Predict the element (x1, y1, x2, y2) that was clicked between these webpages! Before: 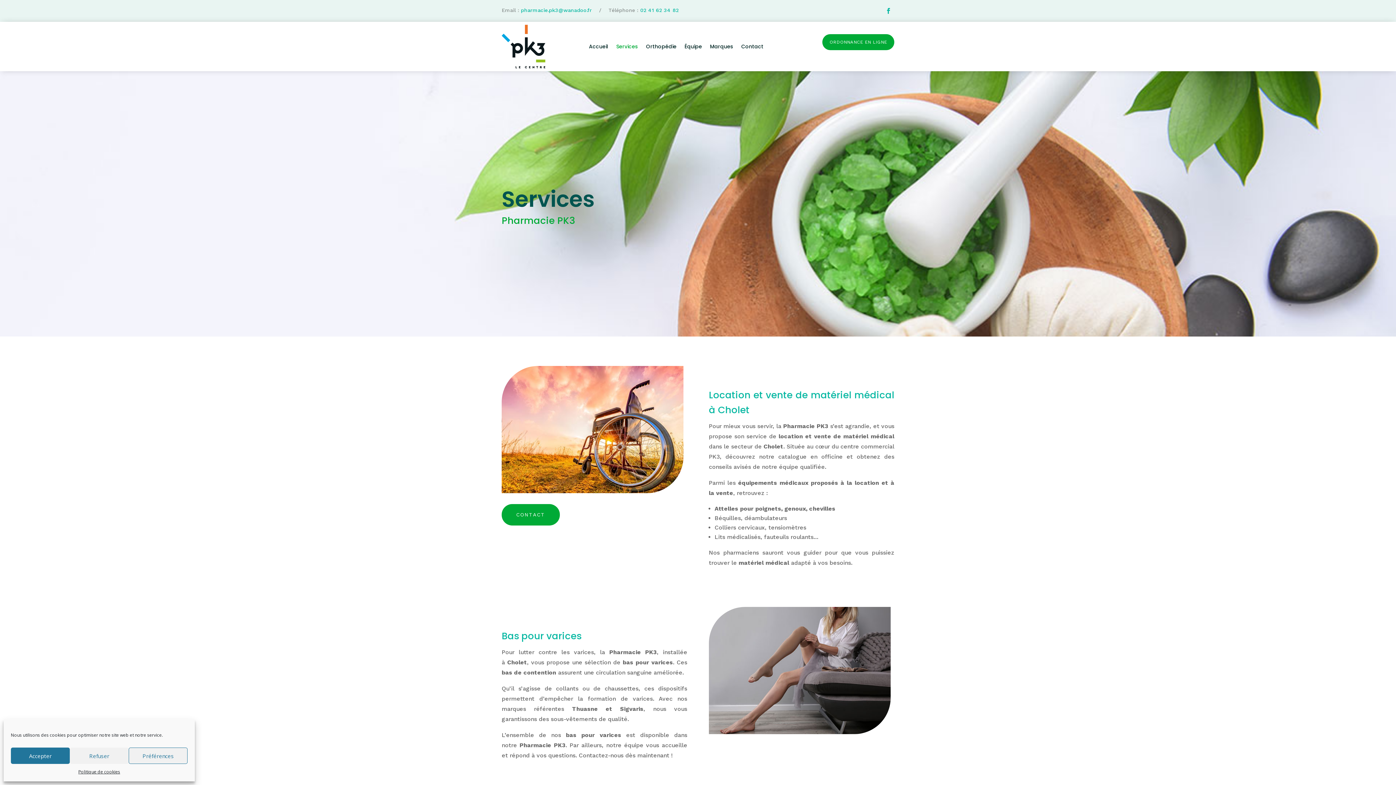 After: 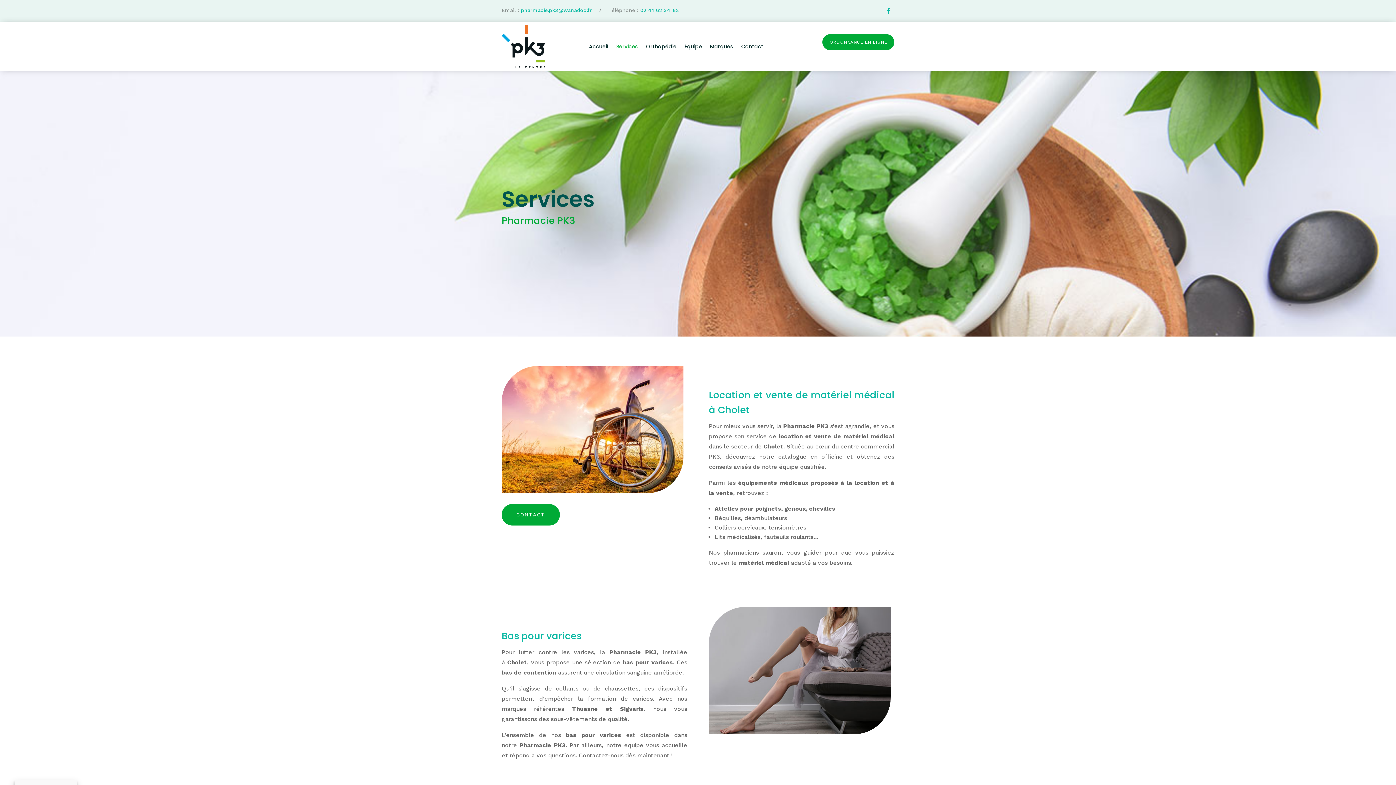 Action: bbox: (69, 748, 128, 764) label: Refuser